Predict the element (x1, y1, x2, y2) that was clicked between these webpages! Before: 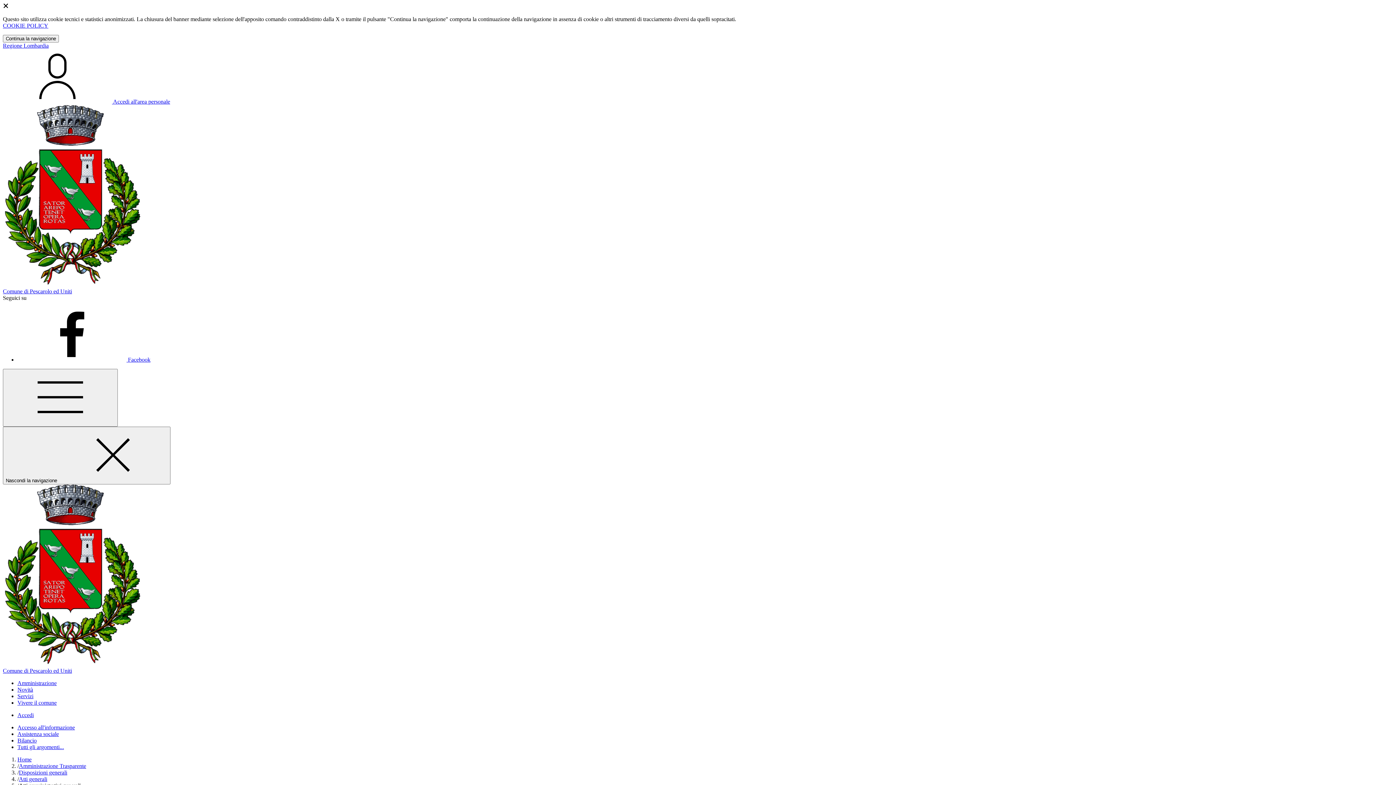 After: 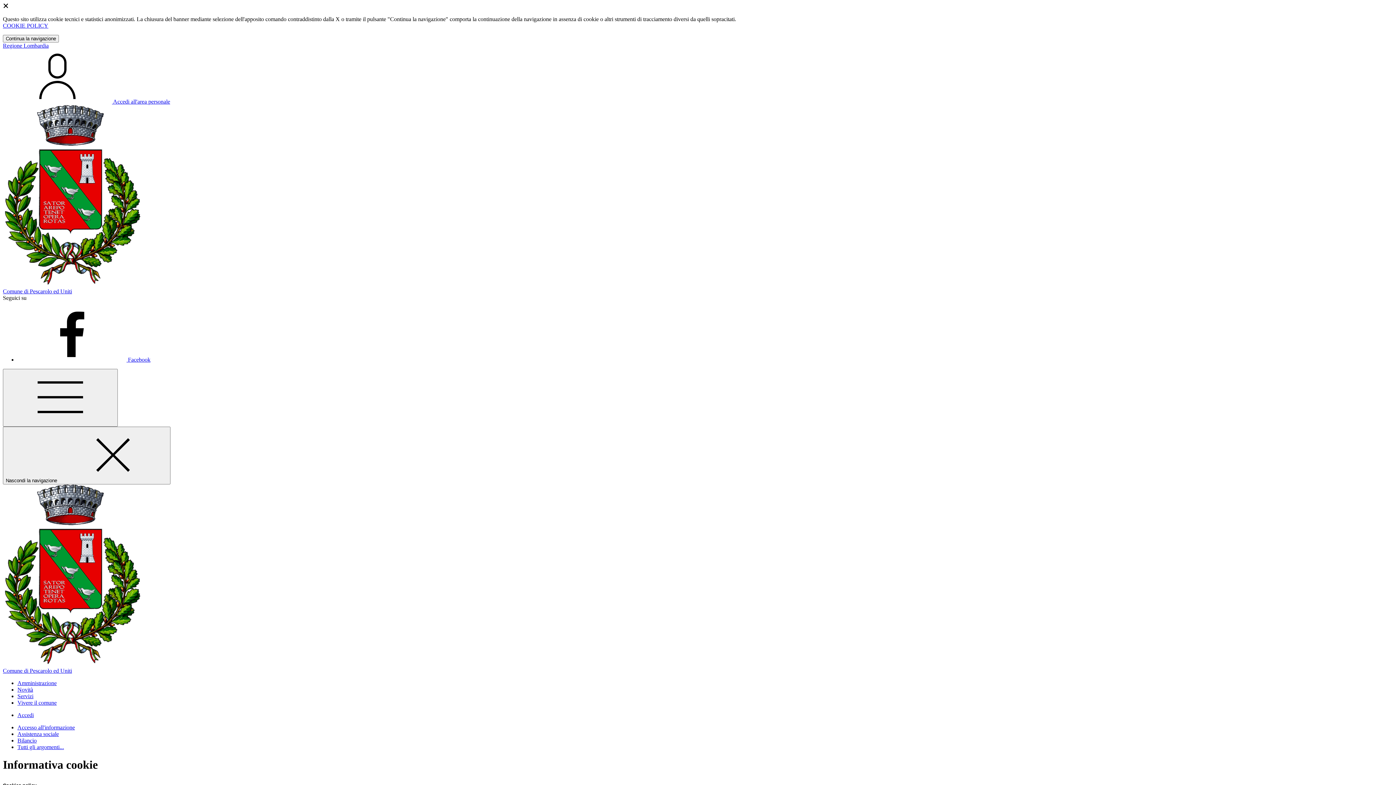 Action: bbox: (2, 22, 48, 28) label: COOKIE POLICY